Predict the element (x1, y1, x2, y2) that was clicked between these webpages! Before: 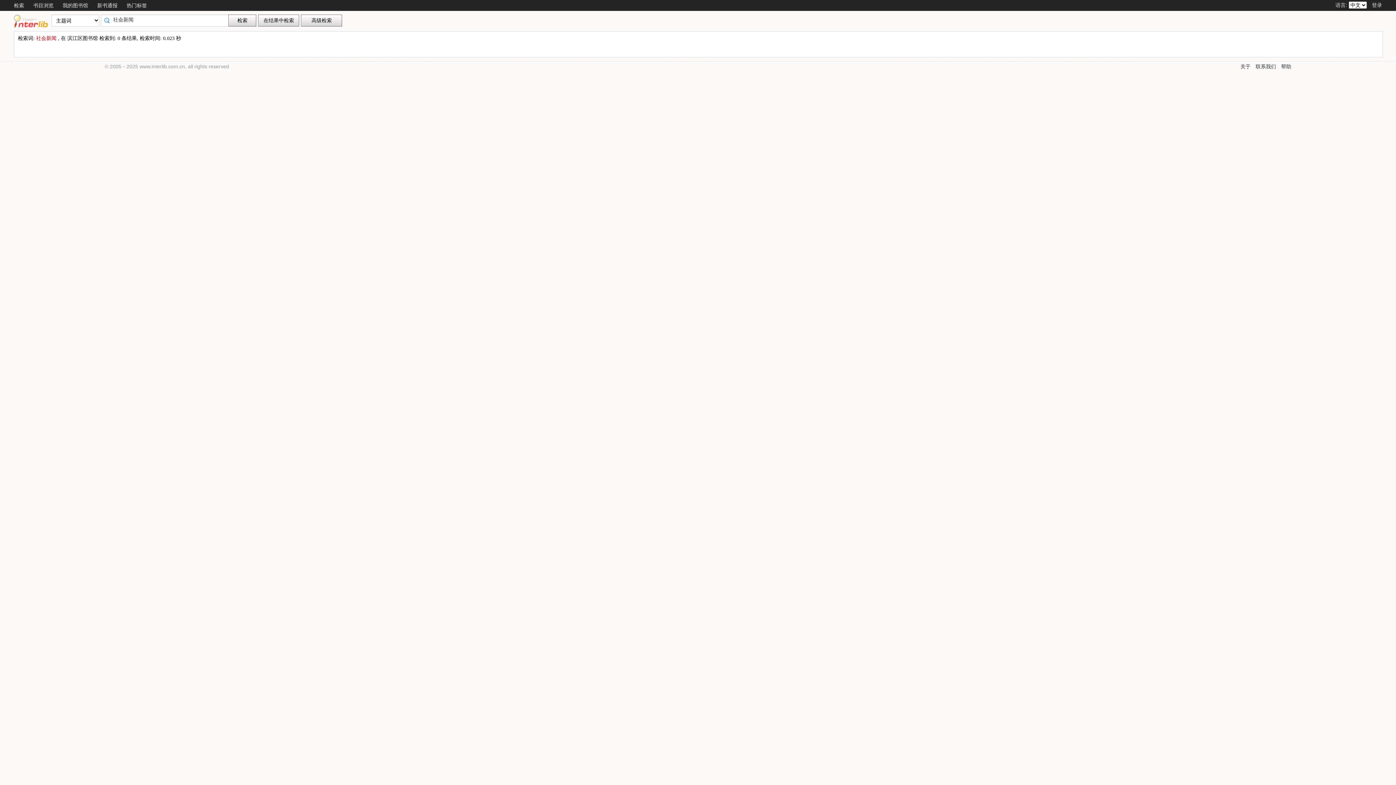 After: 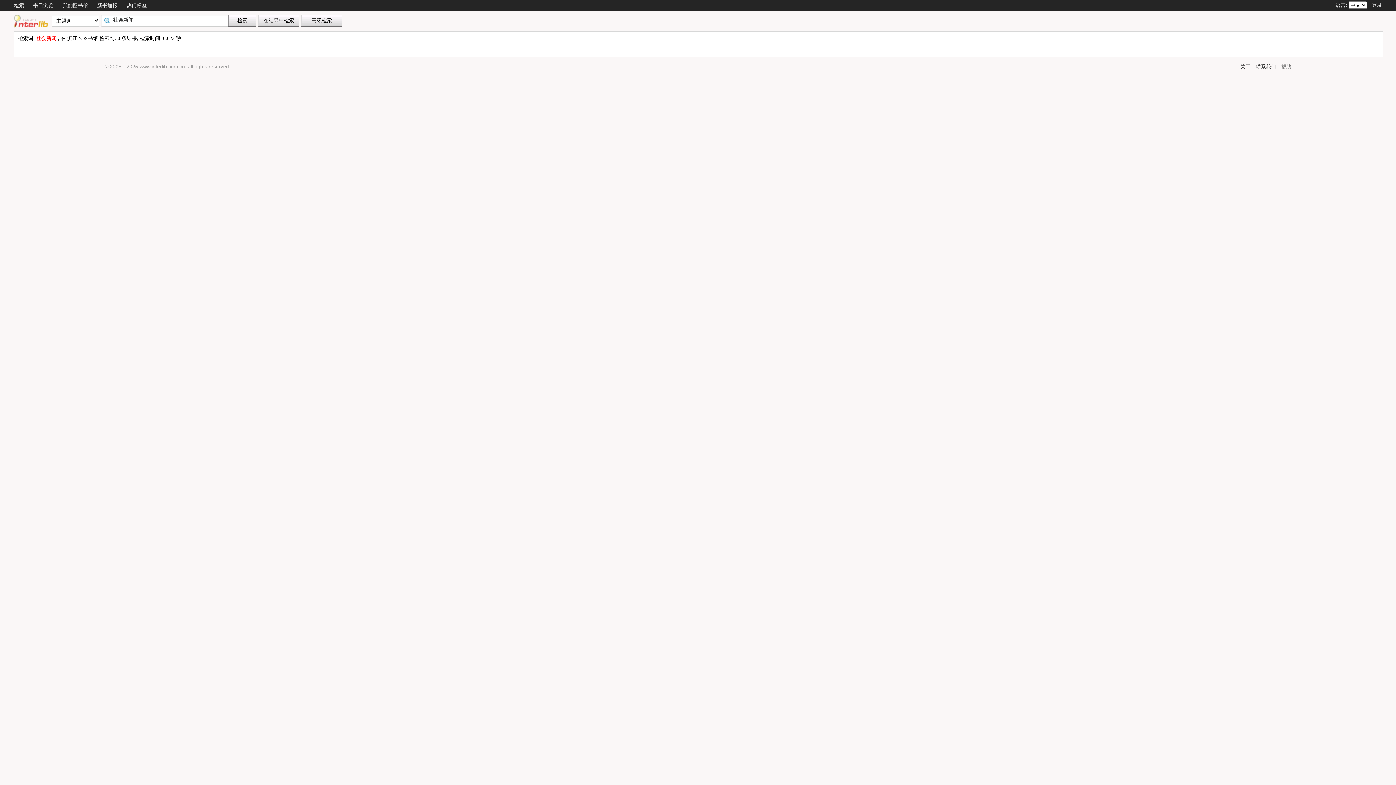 Action: bbox: (1281, 63, 1291, 69) label: 帮助